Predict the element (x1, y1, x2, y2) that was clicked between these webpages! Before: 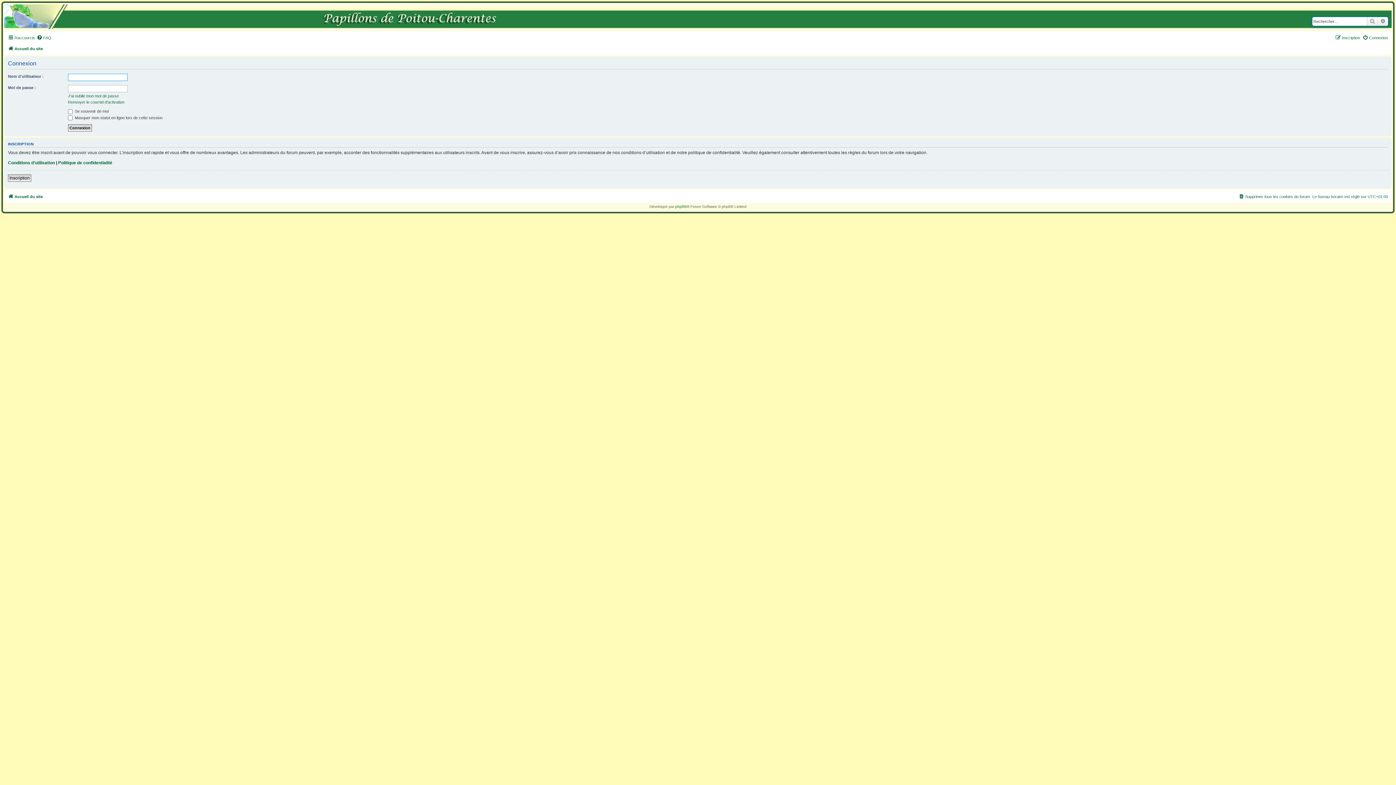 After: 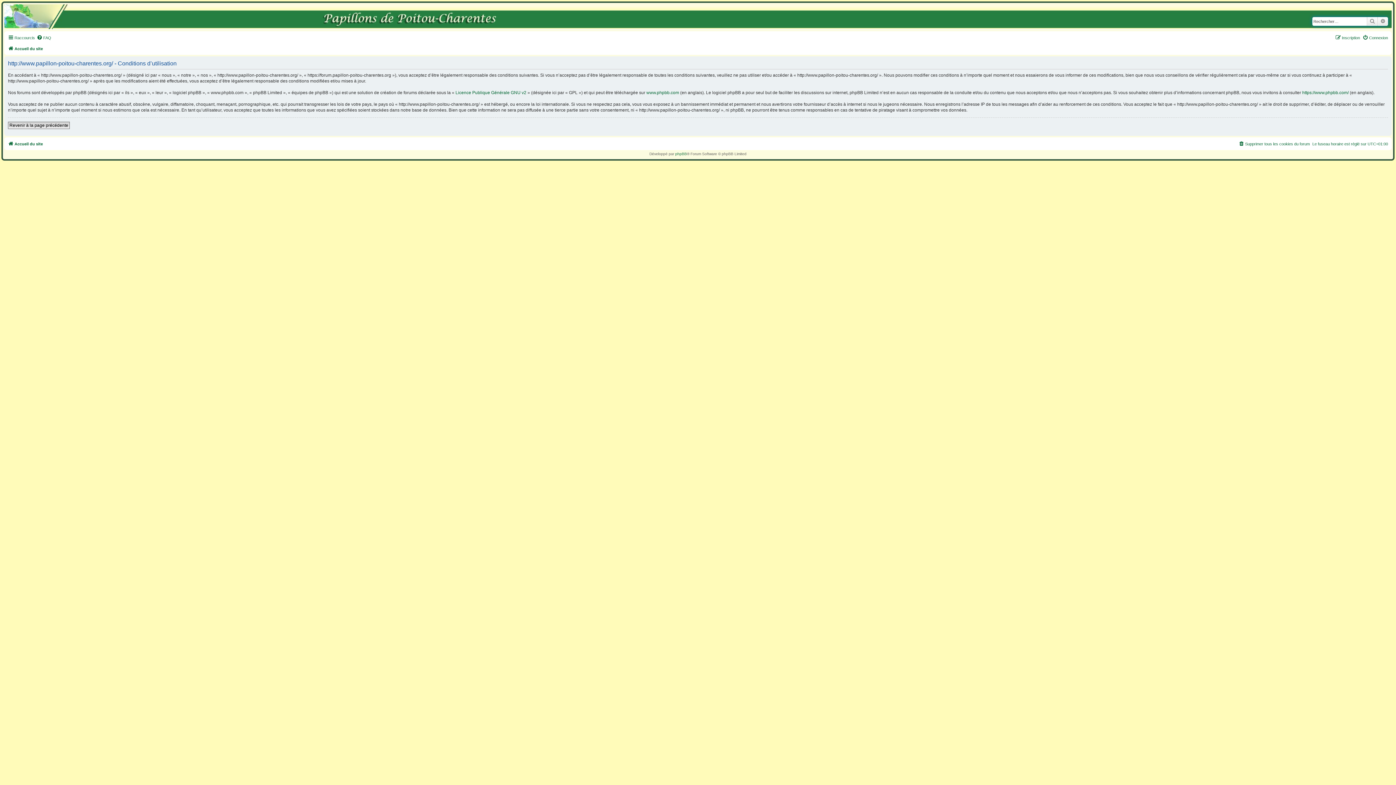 Action: label: Conditions d’utilisation bbox: (8, 159, 54, 165)